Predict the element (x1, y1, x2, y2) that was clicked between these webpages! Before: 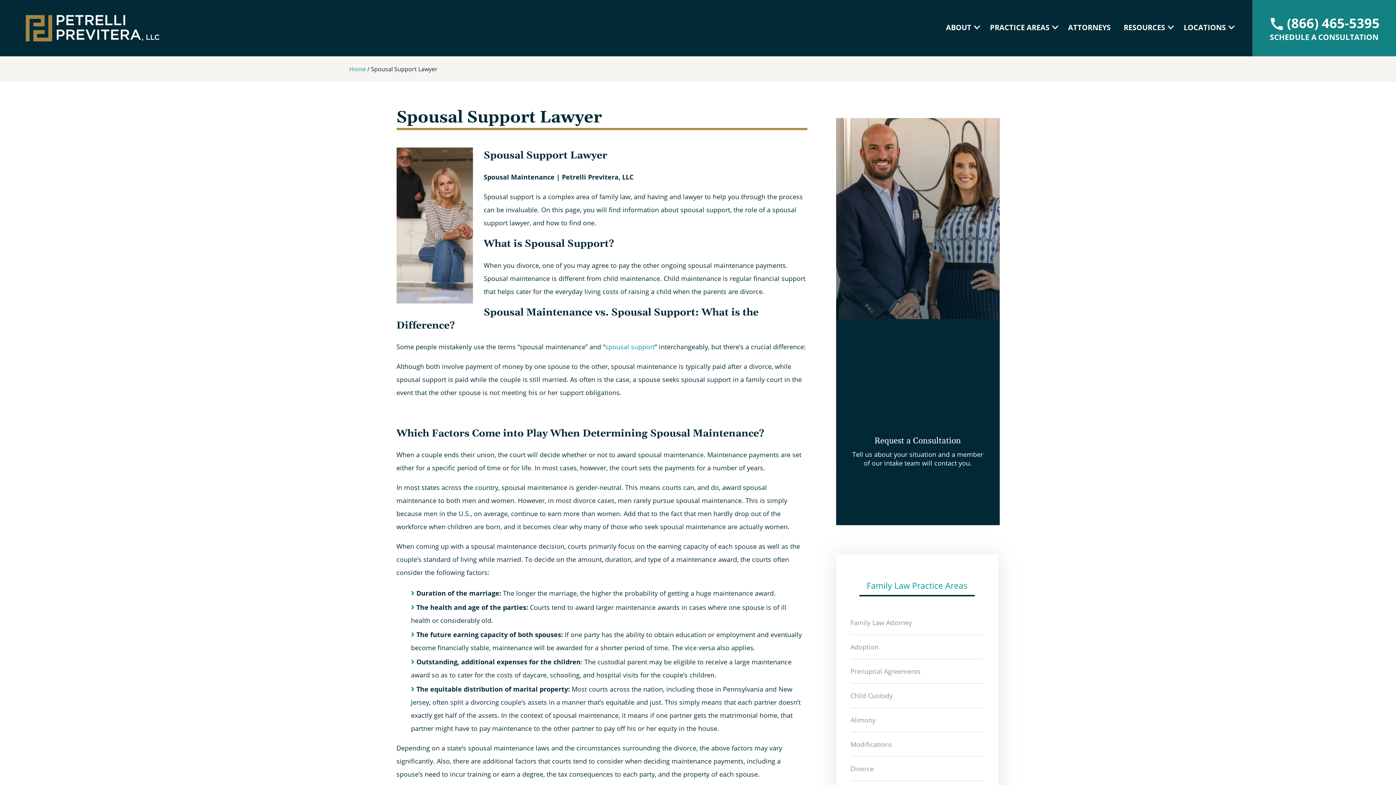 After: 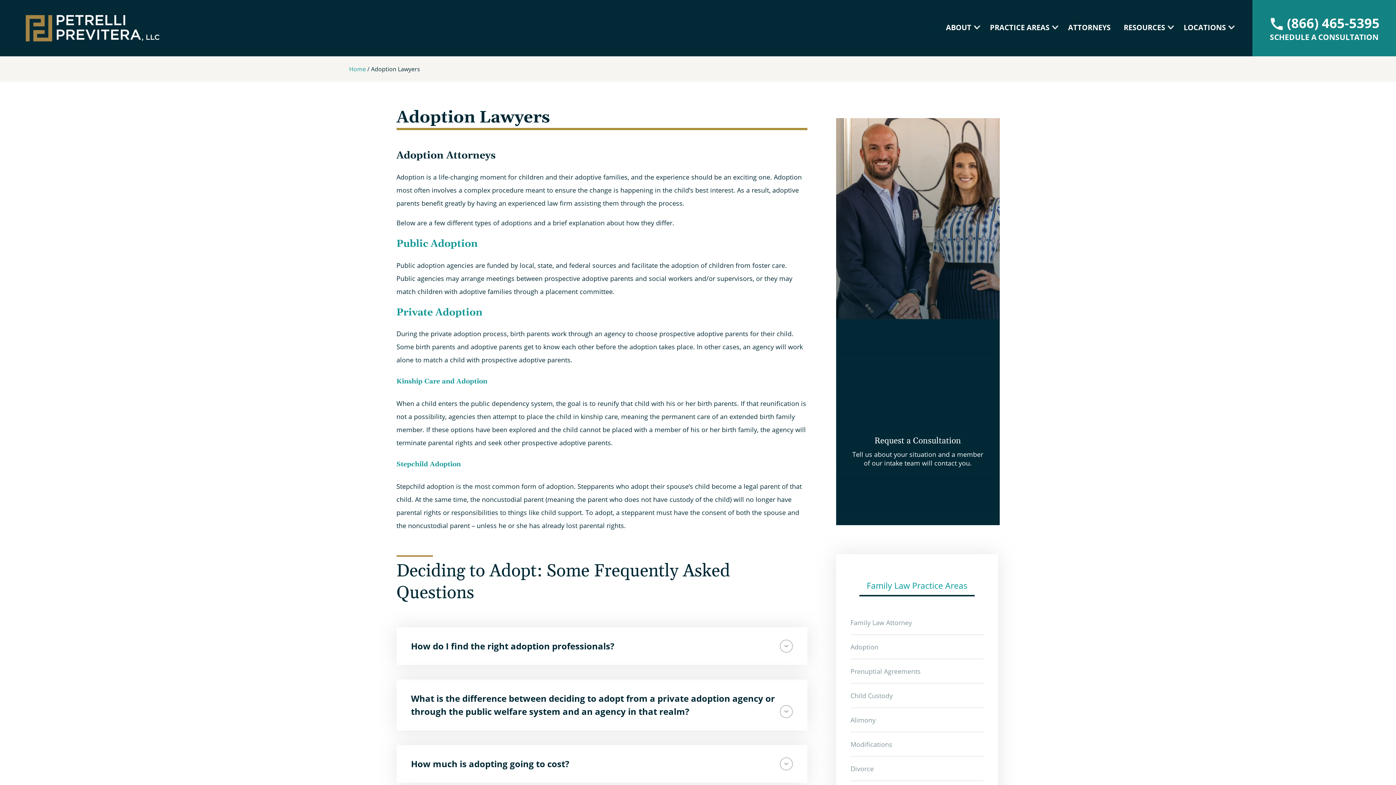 Action: label: Adoption bbox: (850, 635, 983, 660)